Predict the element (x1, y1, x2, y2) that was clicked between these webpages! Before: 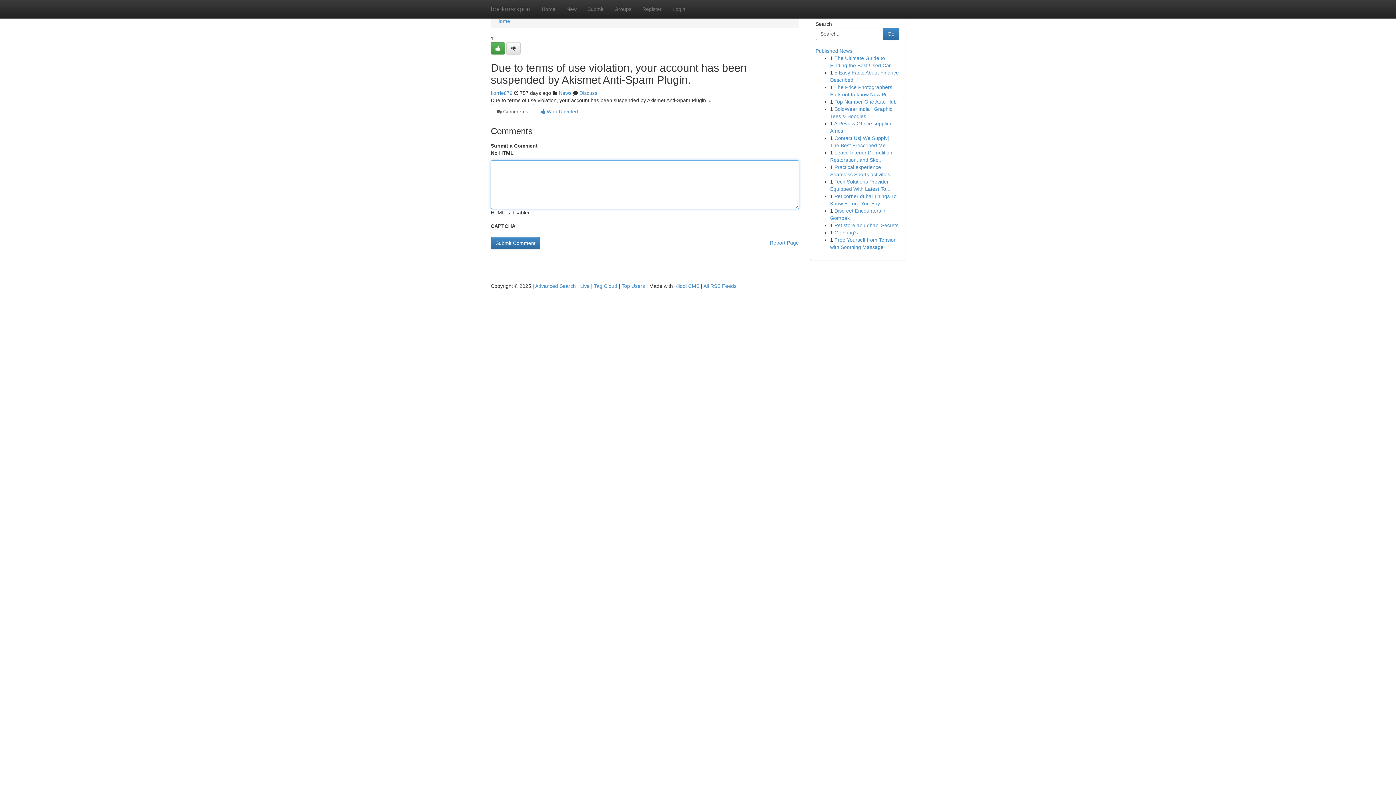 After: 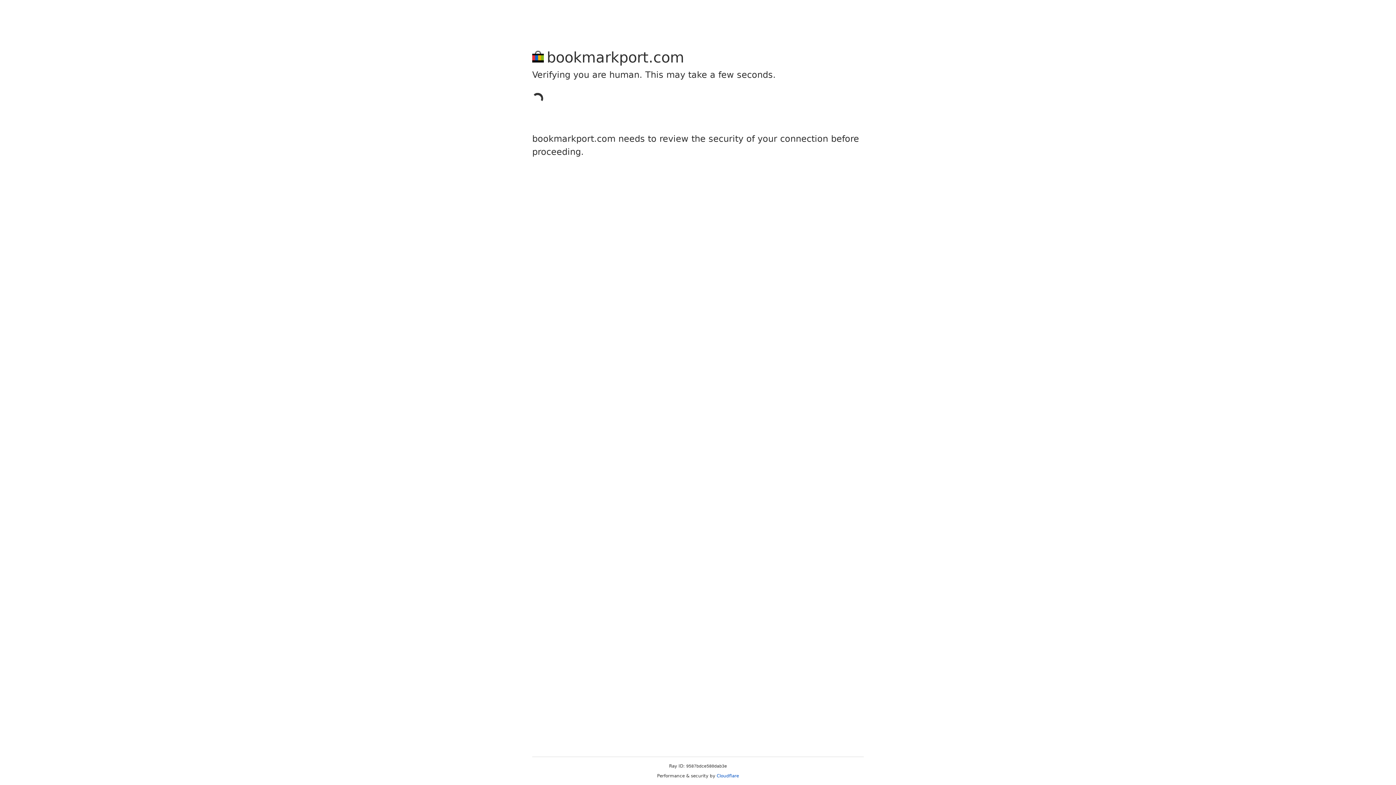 Action: bbox: (506, 42, 520, 54)